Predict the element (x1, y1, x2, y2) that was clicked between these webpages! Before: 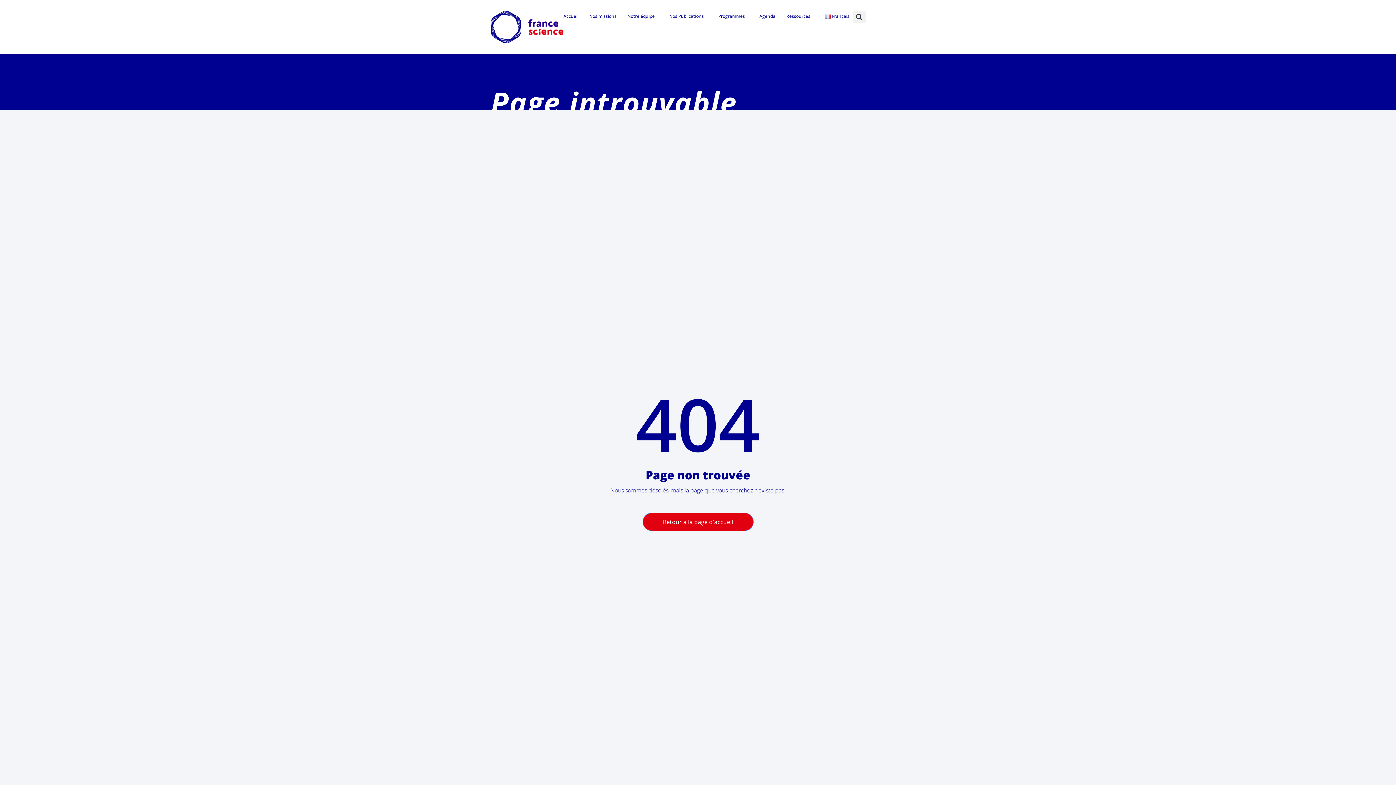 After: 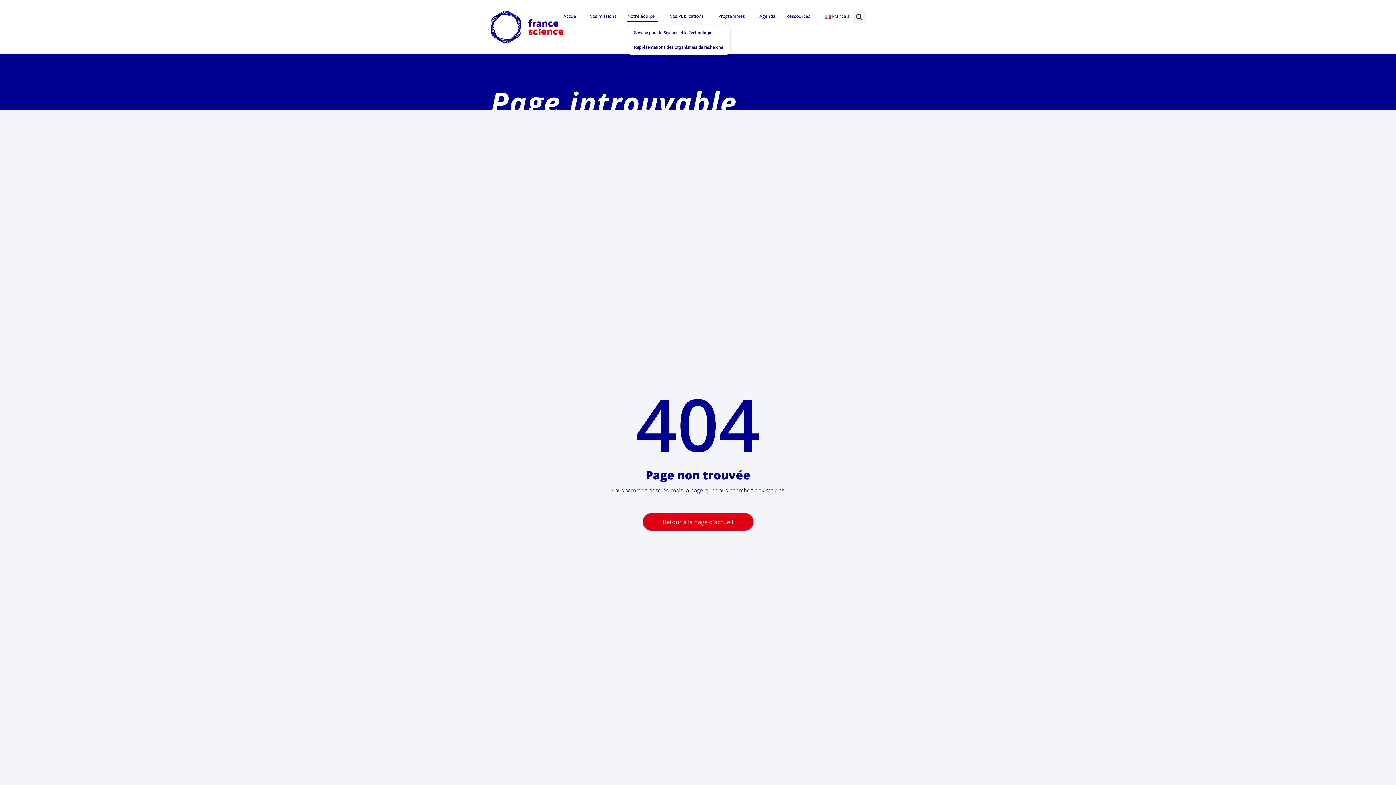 Action: label: Notre équipe bbox: (627, 10, 658, 21)